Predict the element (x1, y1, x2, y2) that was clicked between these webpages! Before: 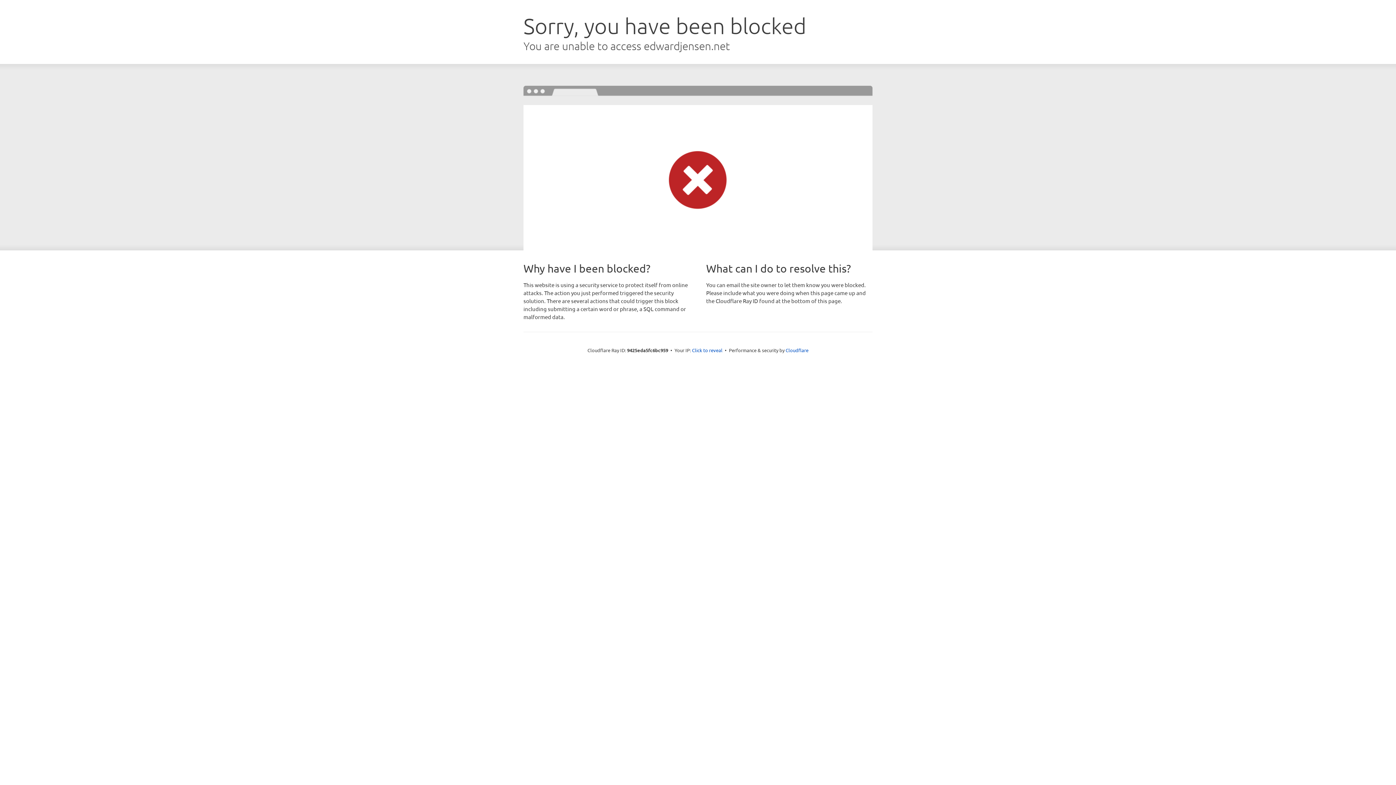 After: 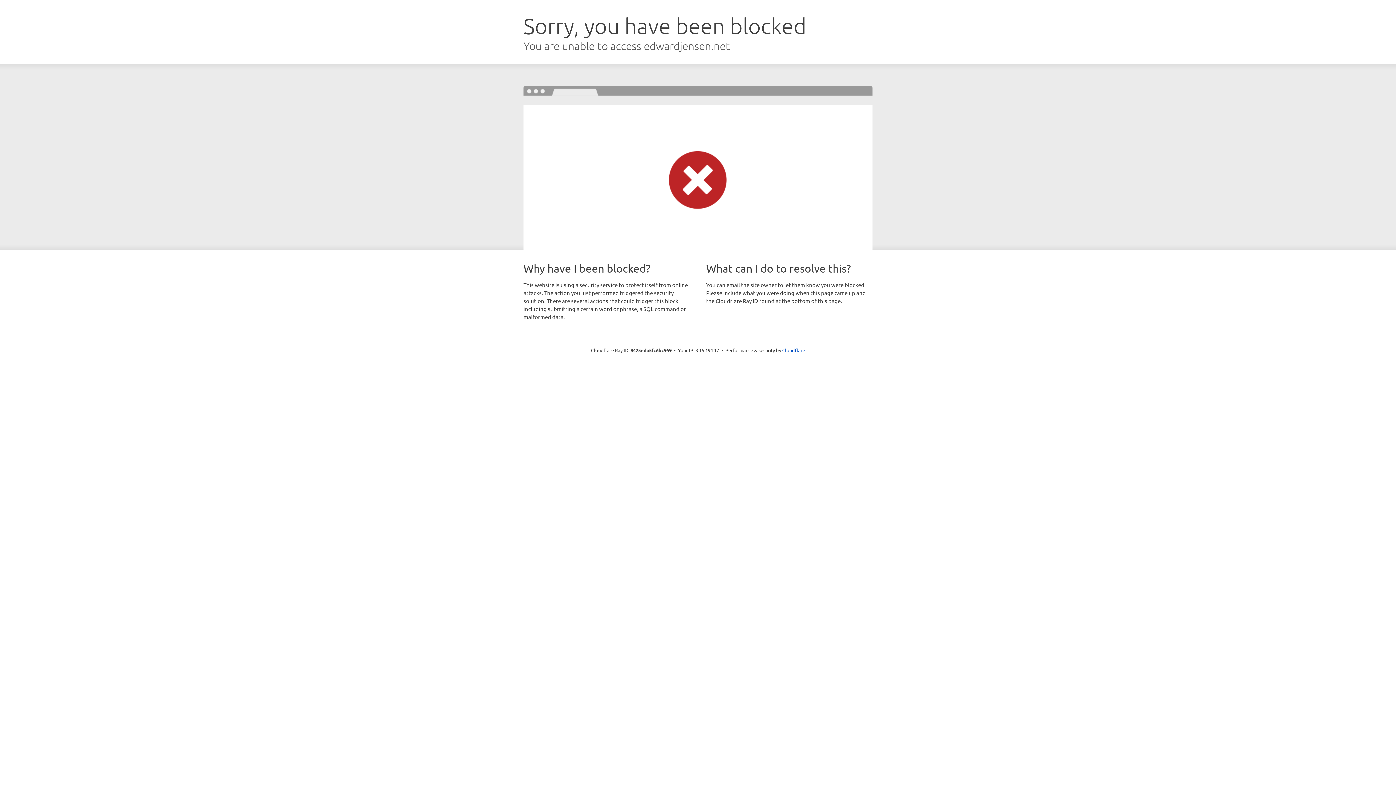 Action: label: Click to reveal bbox: (692, 346, 722, 353)